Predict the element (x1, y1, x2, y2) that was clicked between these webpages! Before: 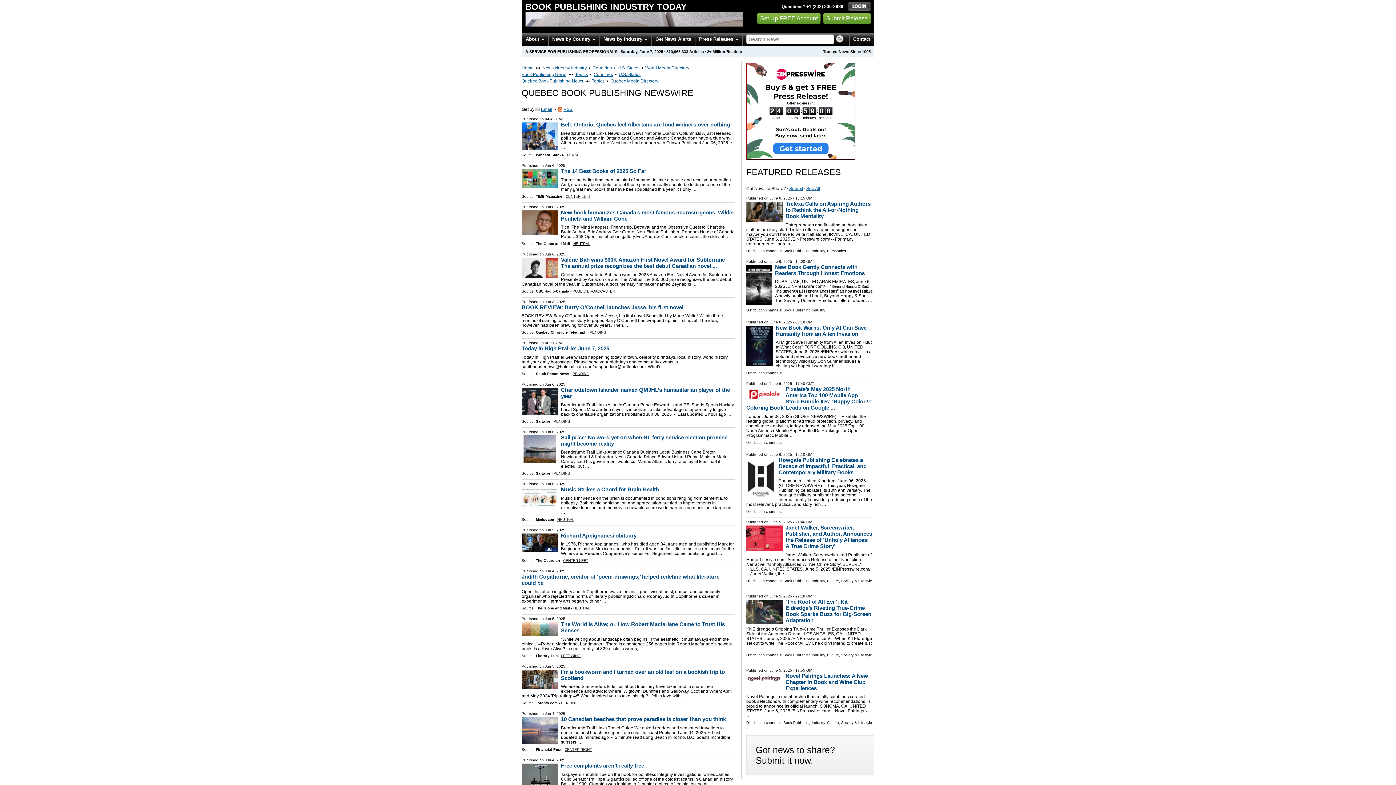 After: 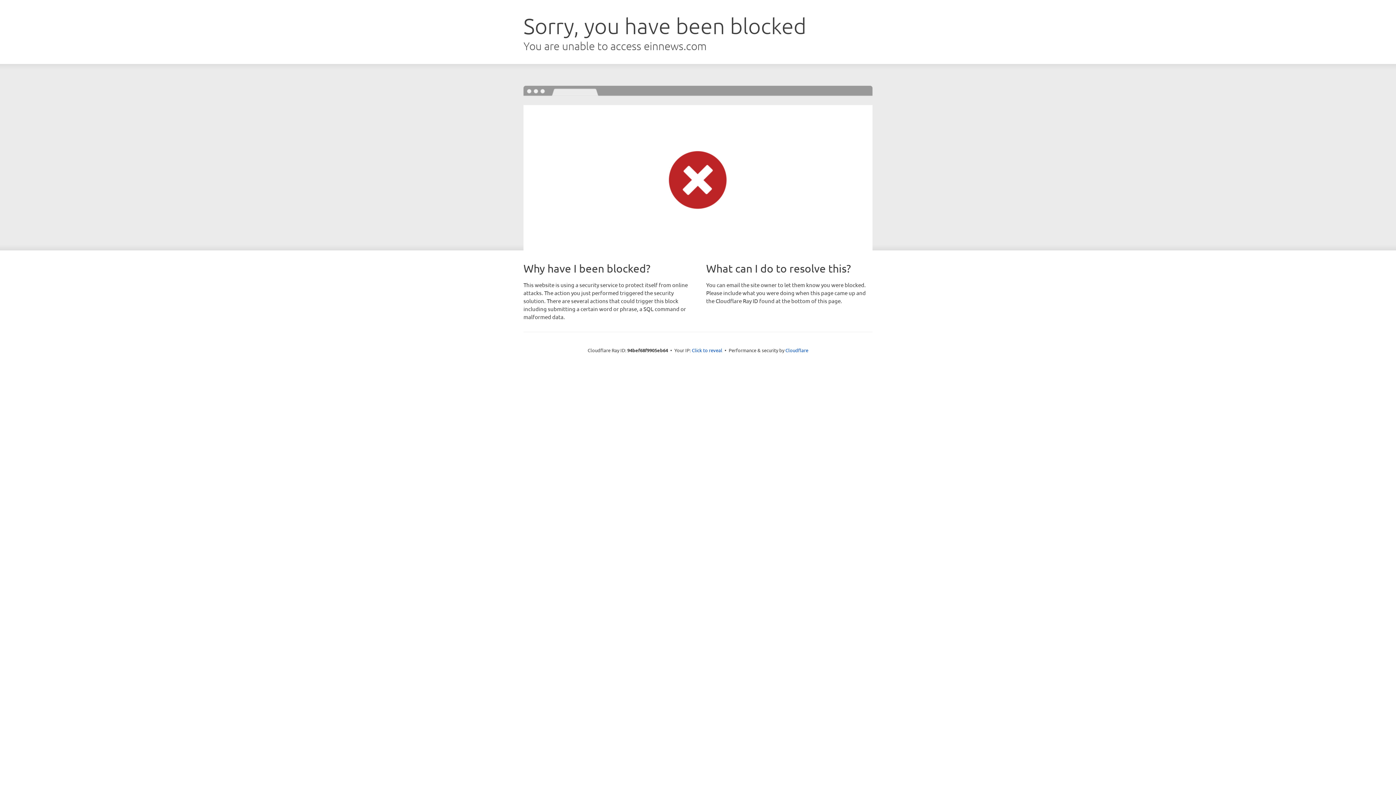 Action: bbox: (542, 65, 586, 70) label: Newswires by Industry